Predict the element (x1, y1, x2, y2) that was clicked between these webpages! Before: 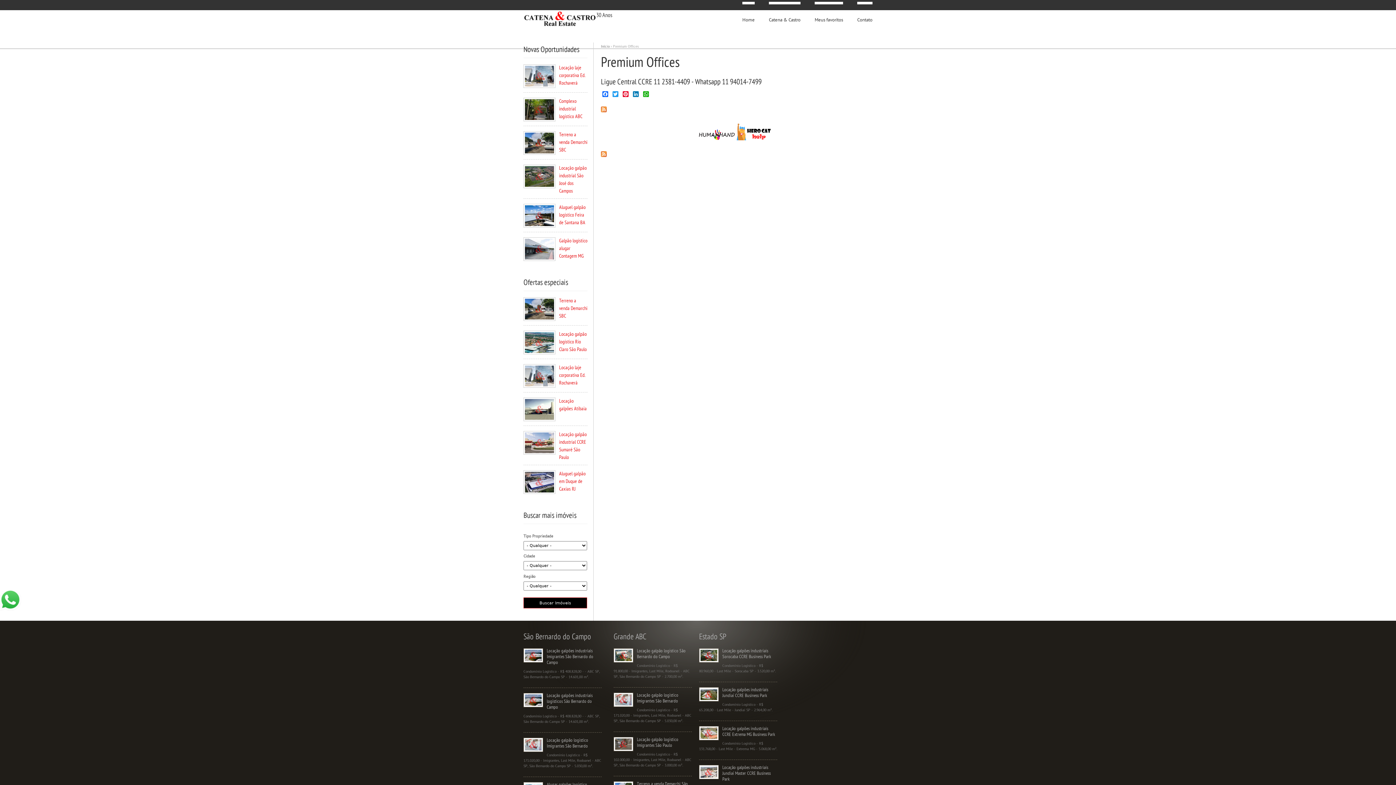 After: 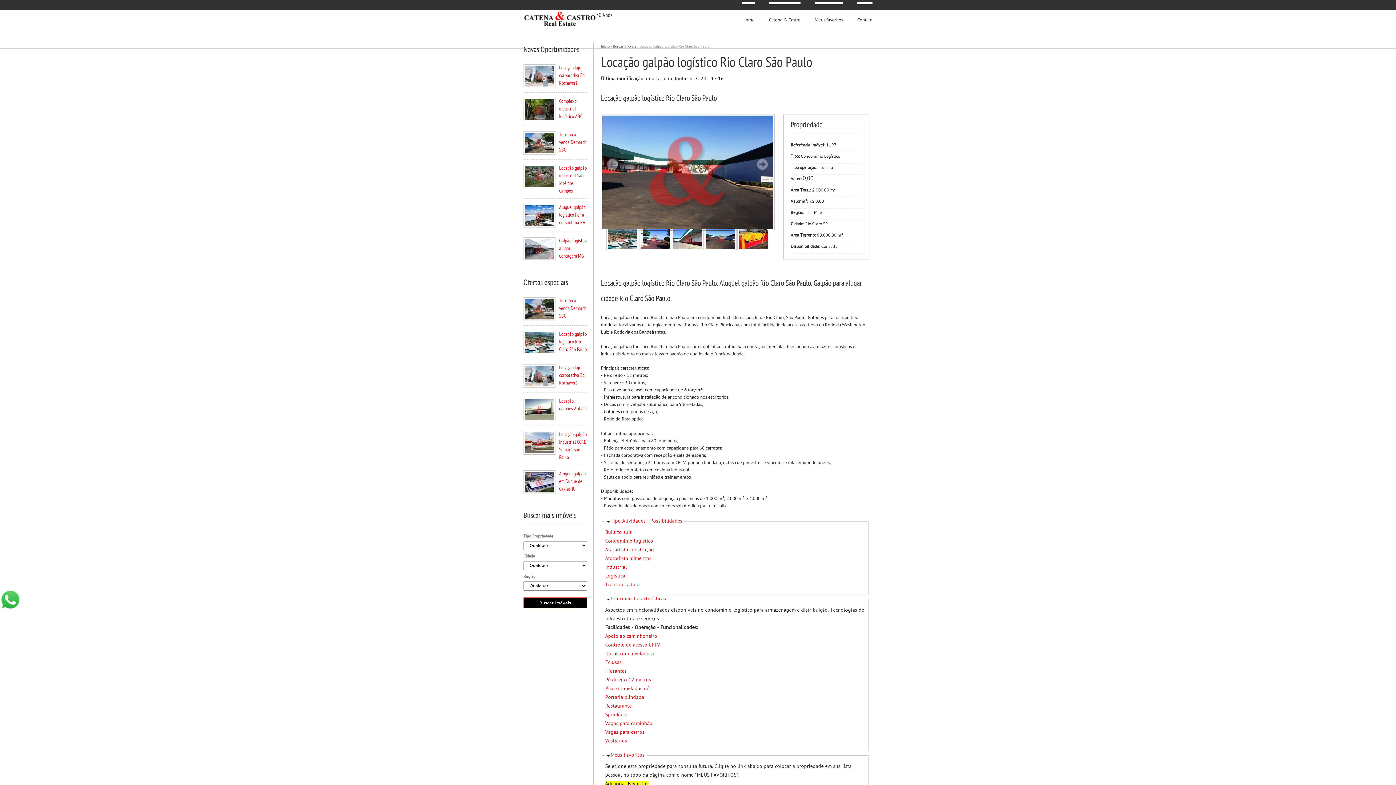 Action: bbox: (523, 349, 555, 356)